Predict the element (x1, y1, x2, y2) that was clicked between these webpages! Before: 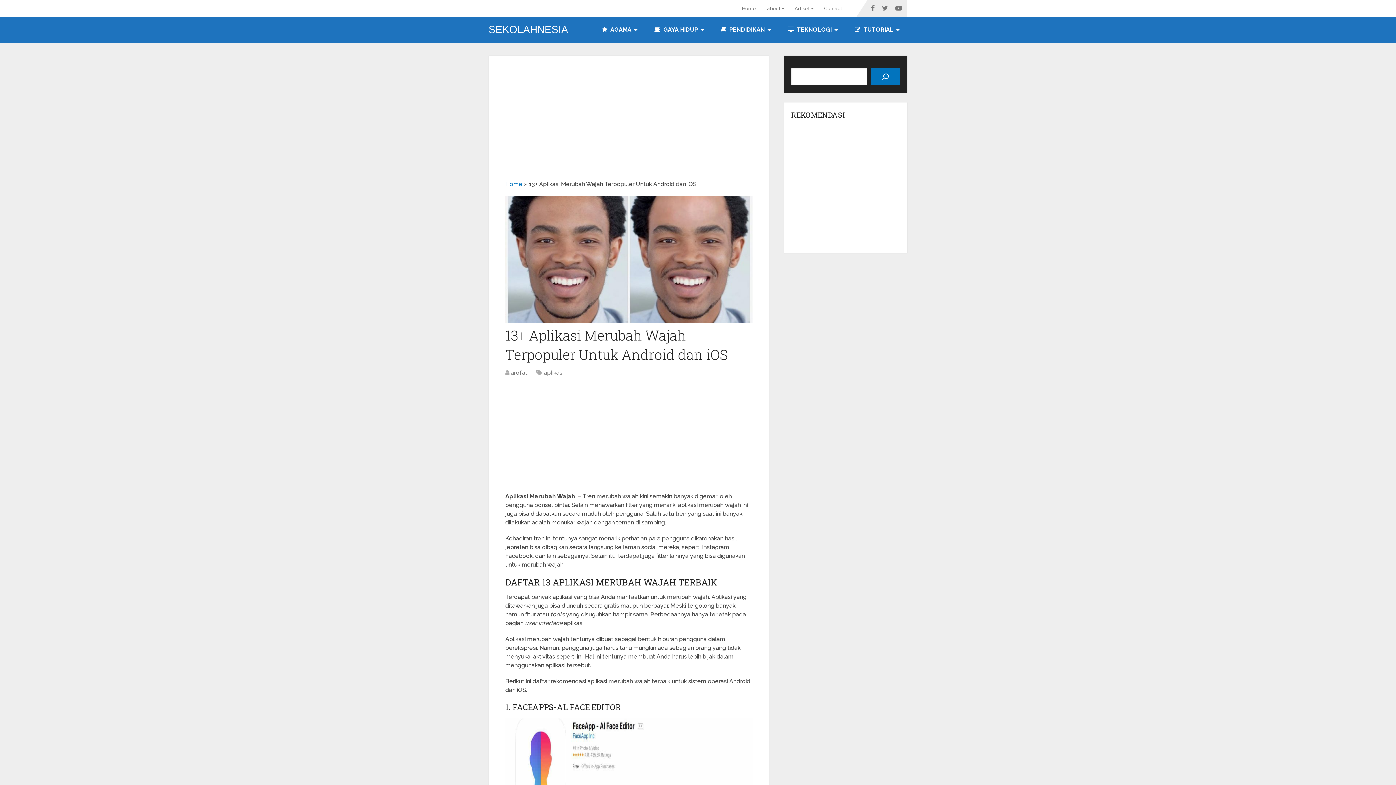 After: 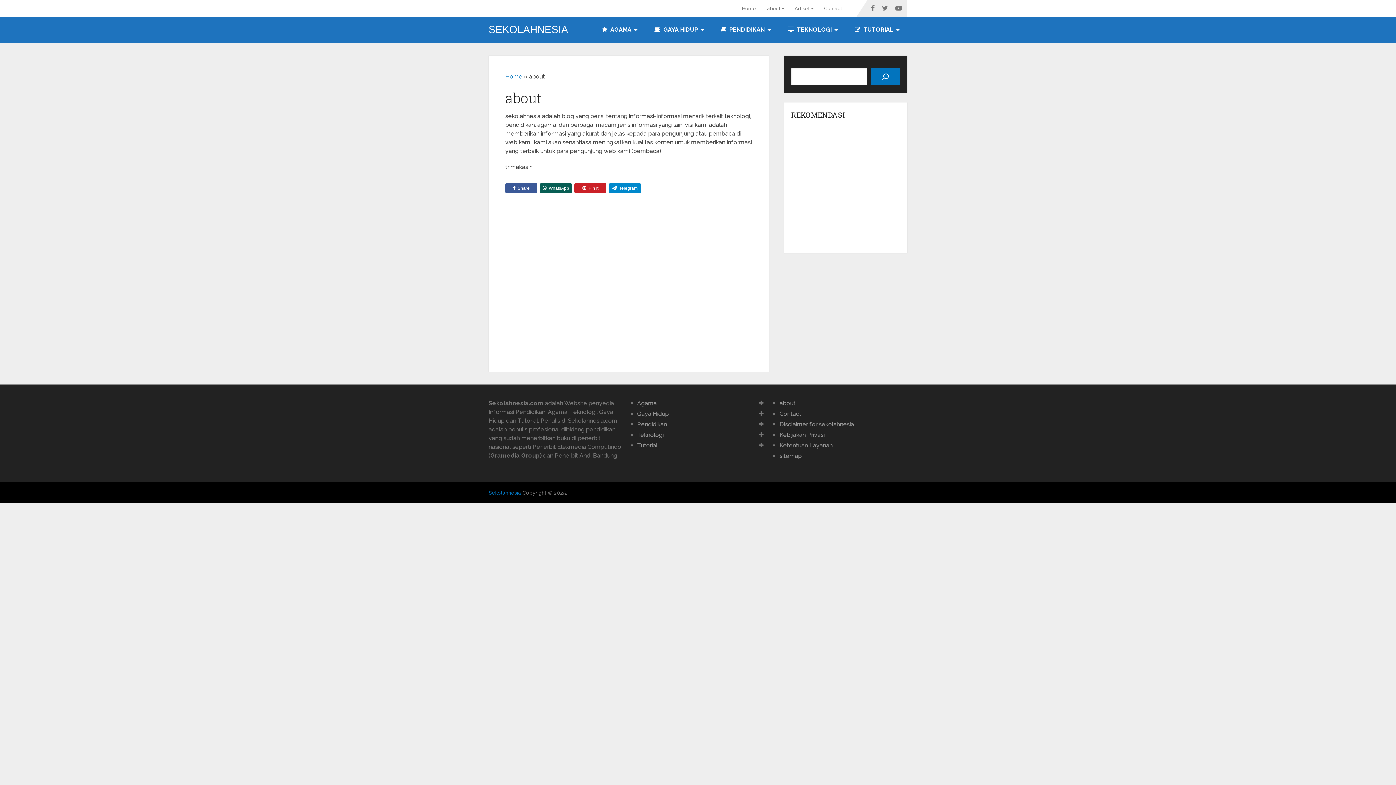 Action: label: about bbox: (761, 0, 789, 16)